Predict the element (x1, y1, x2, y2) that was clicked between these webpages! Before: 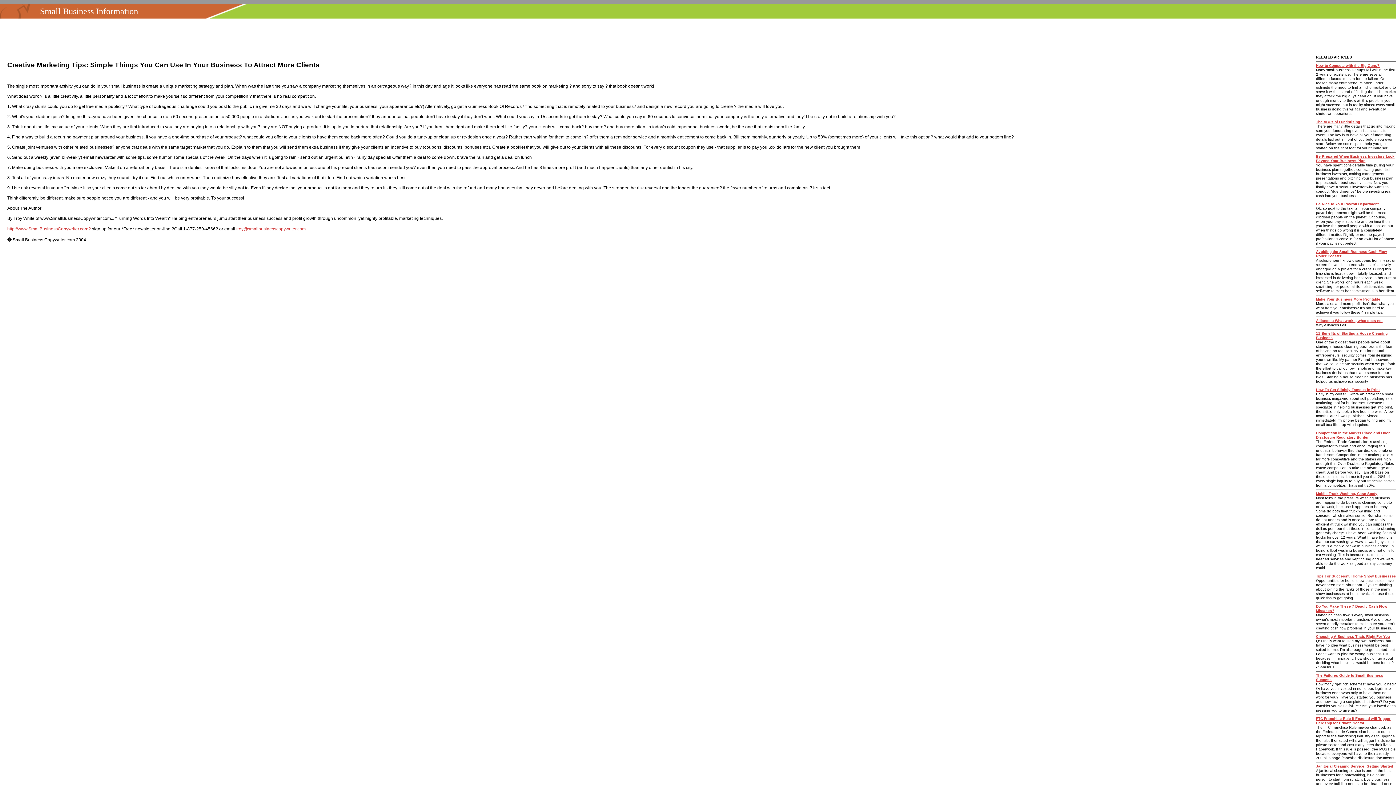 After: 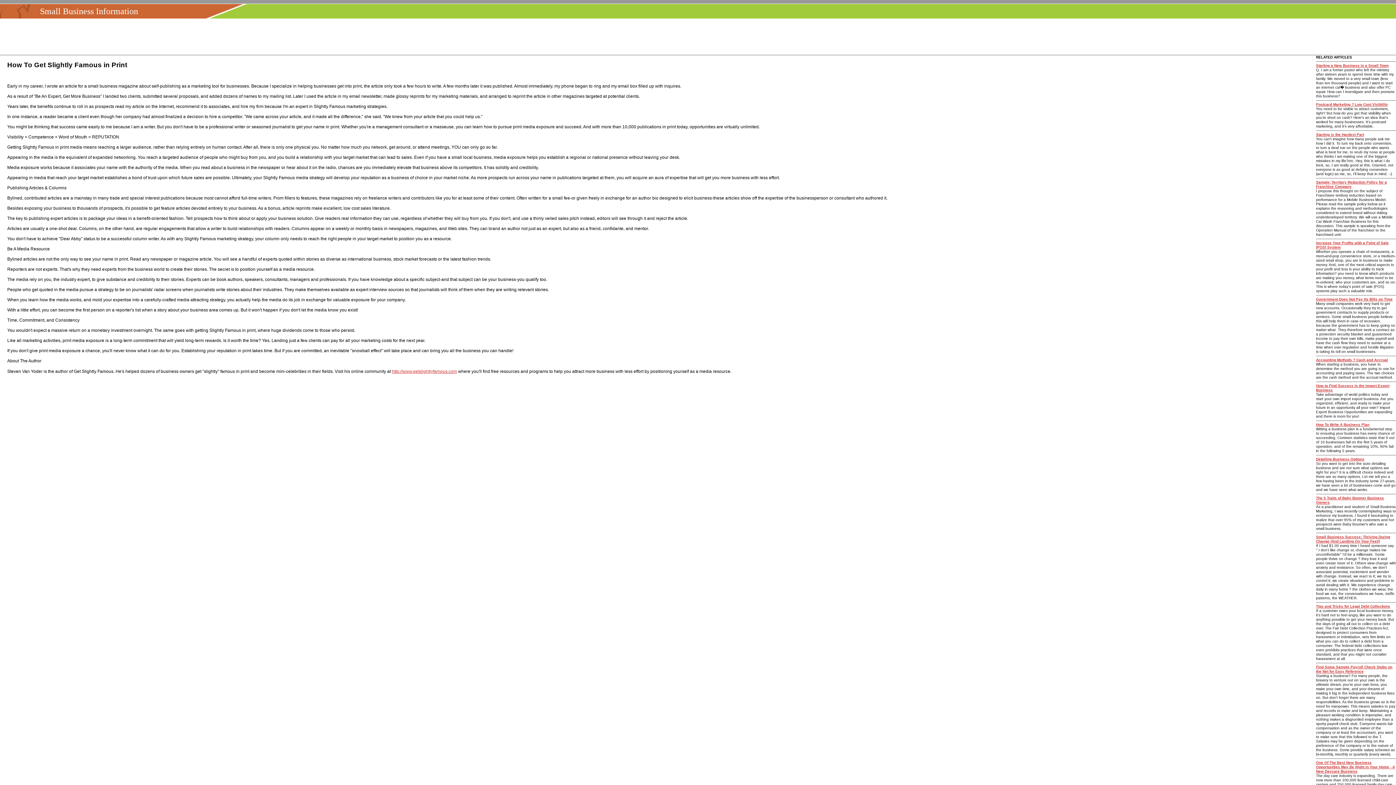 Action: bbox: (1316, 388, 1380, 392) label: How To Get Slightly Famous in Print